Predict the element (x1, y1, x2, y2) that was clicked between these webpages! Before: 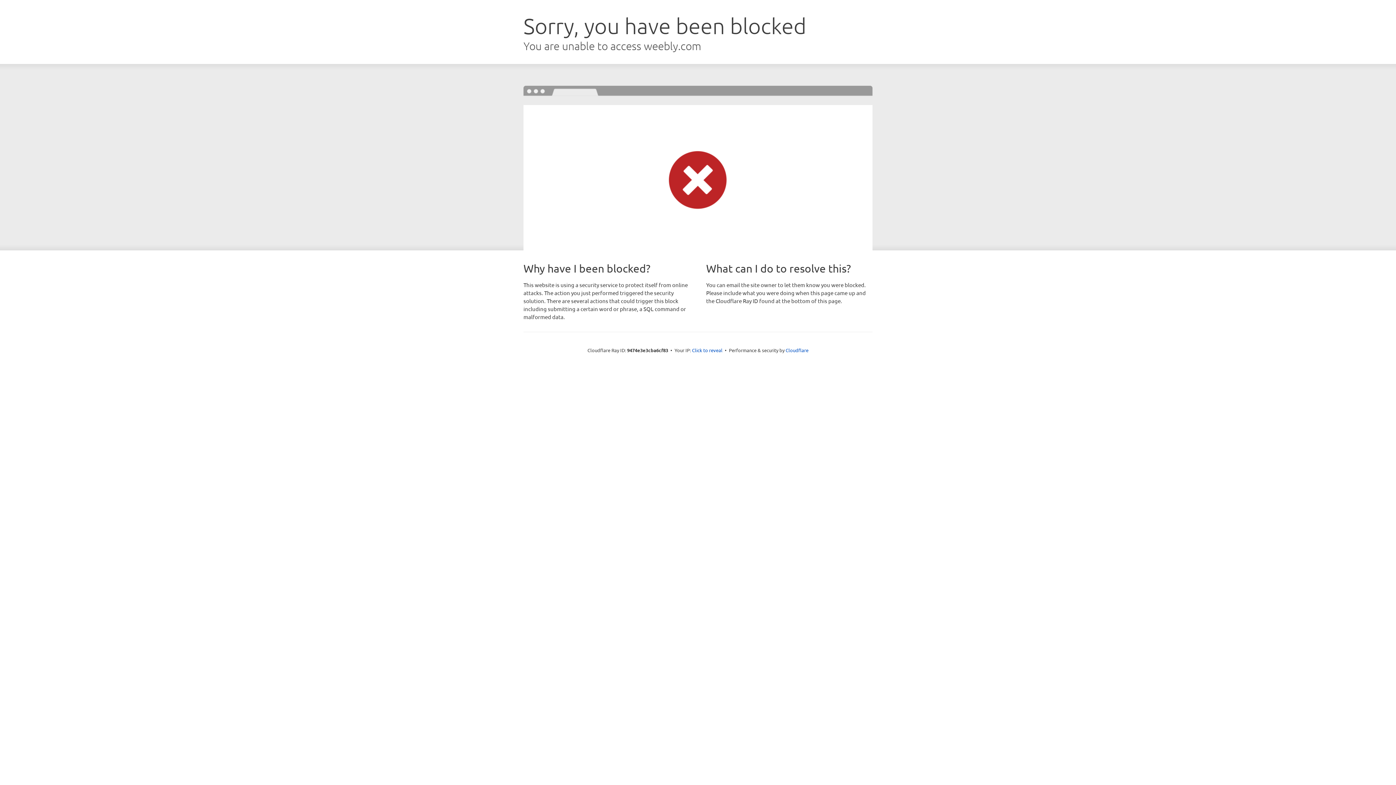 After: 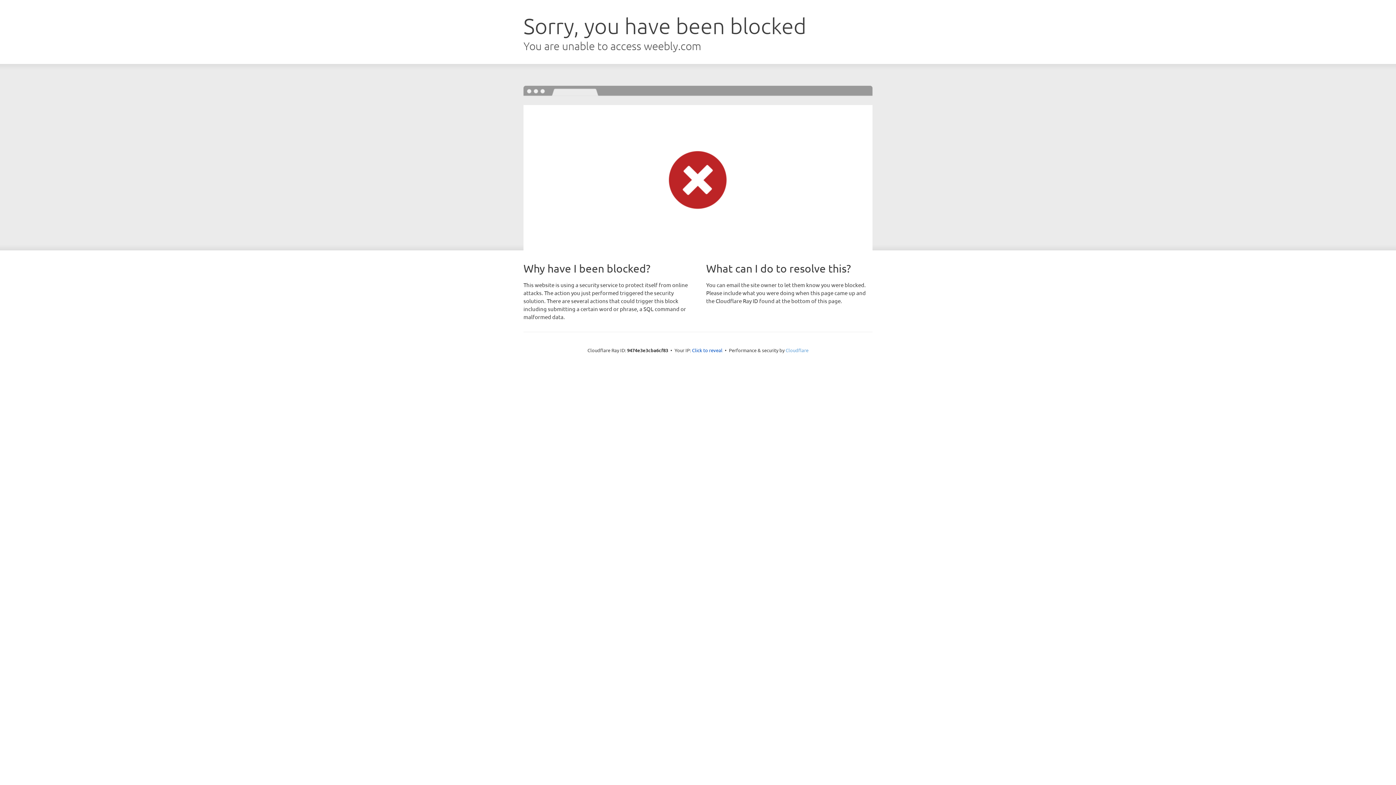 Action: label: Cloudflare bbox: (785, 347, 808, 353)